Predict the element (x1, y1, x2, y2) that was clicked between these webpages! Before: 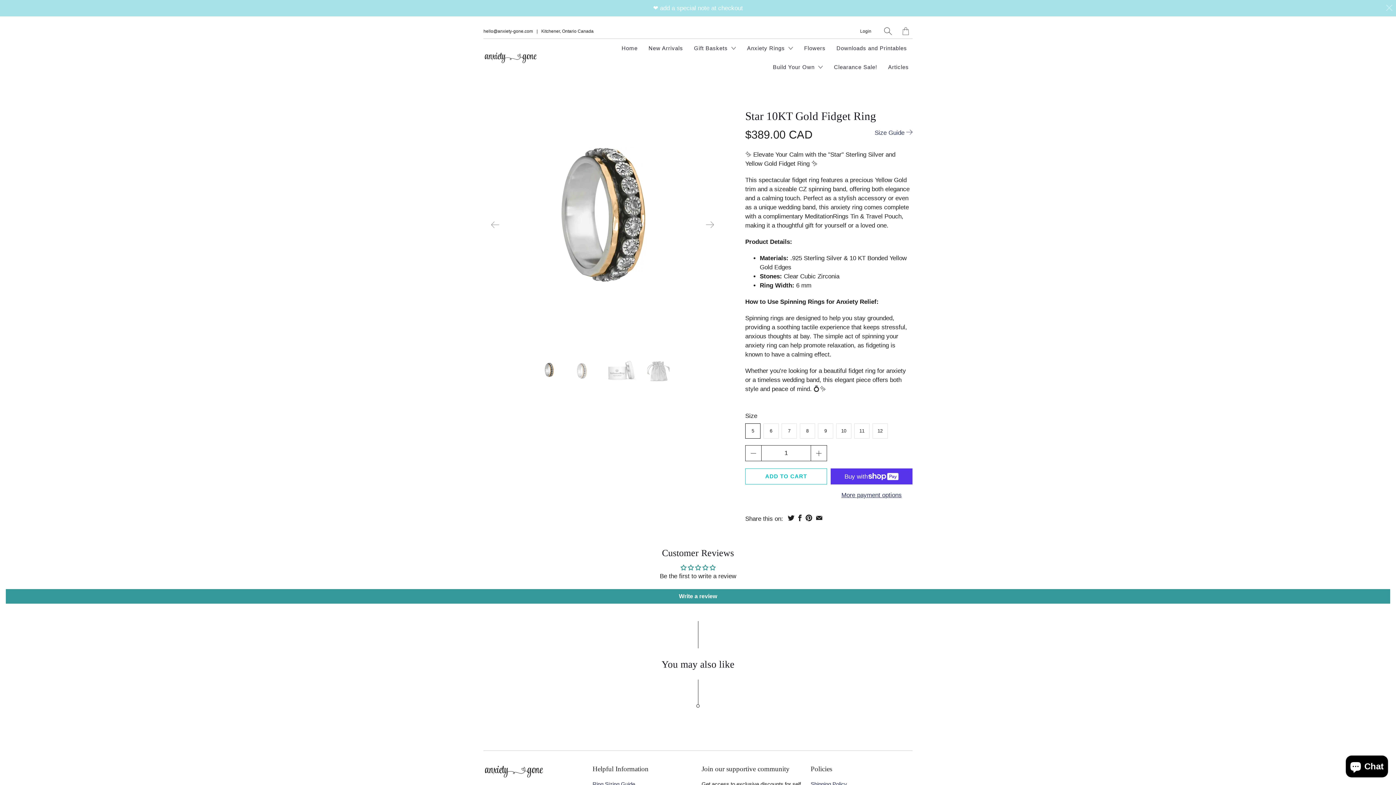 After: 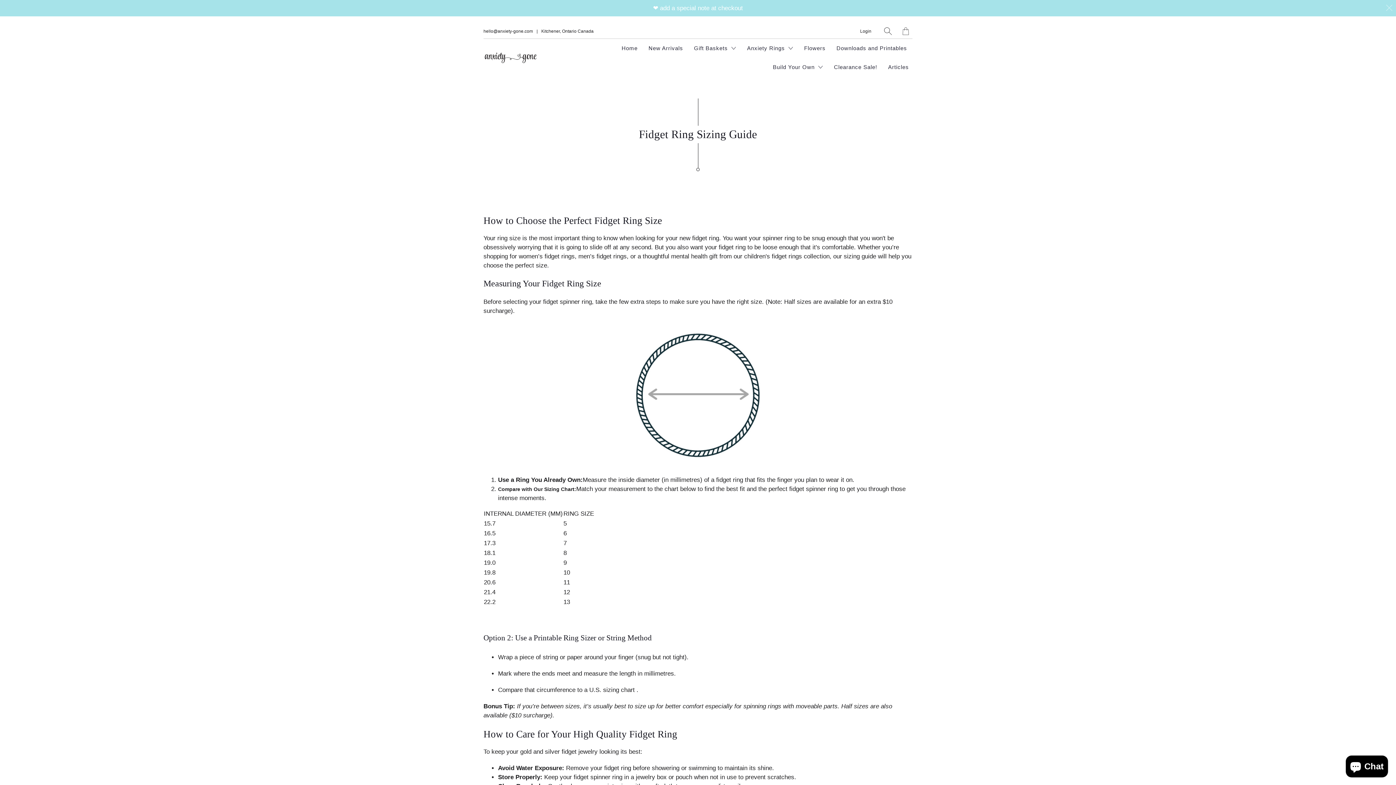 Action: label: Ring Sizing Guide bbox: (592, 781, 635, 787)